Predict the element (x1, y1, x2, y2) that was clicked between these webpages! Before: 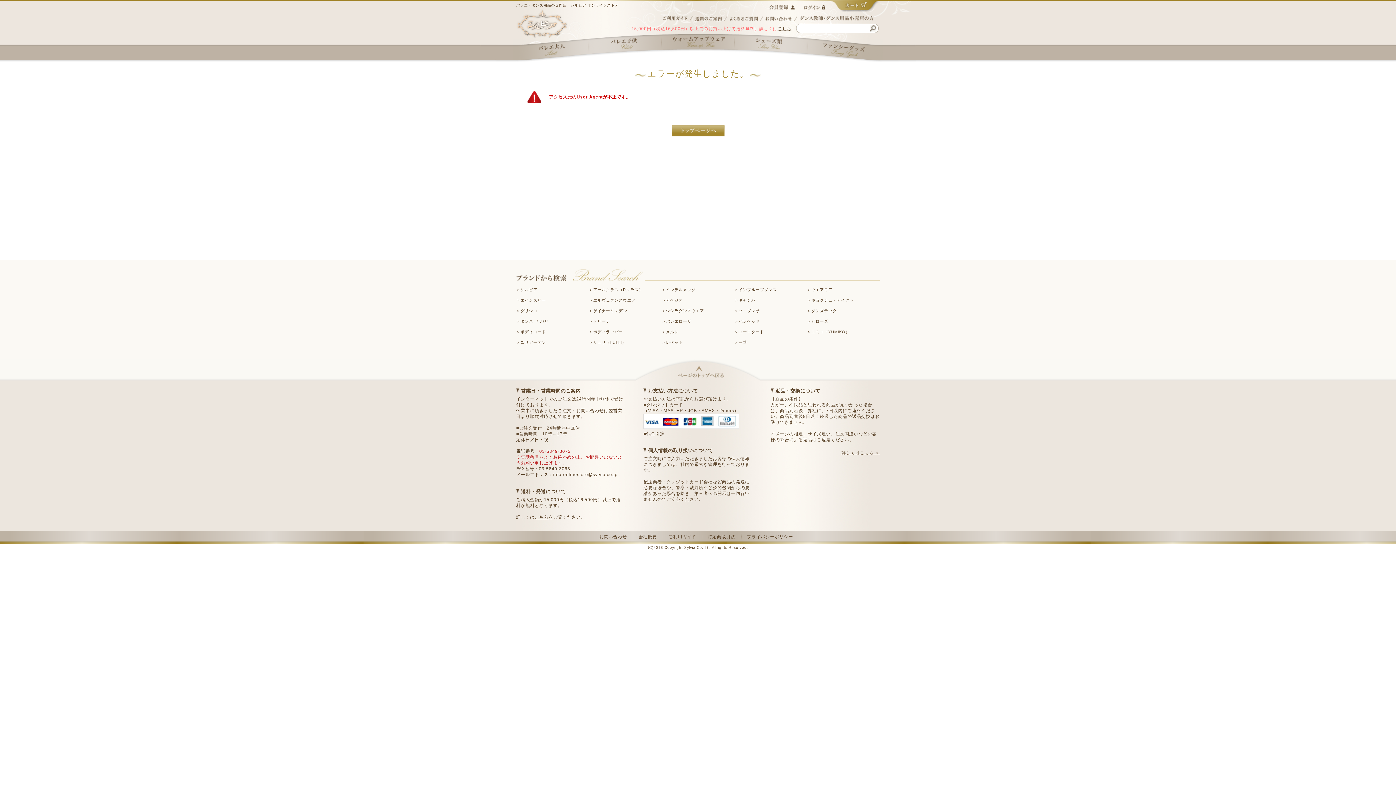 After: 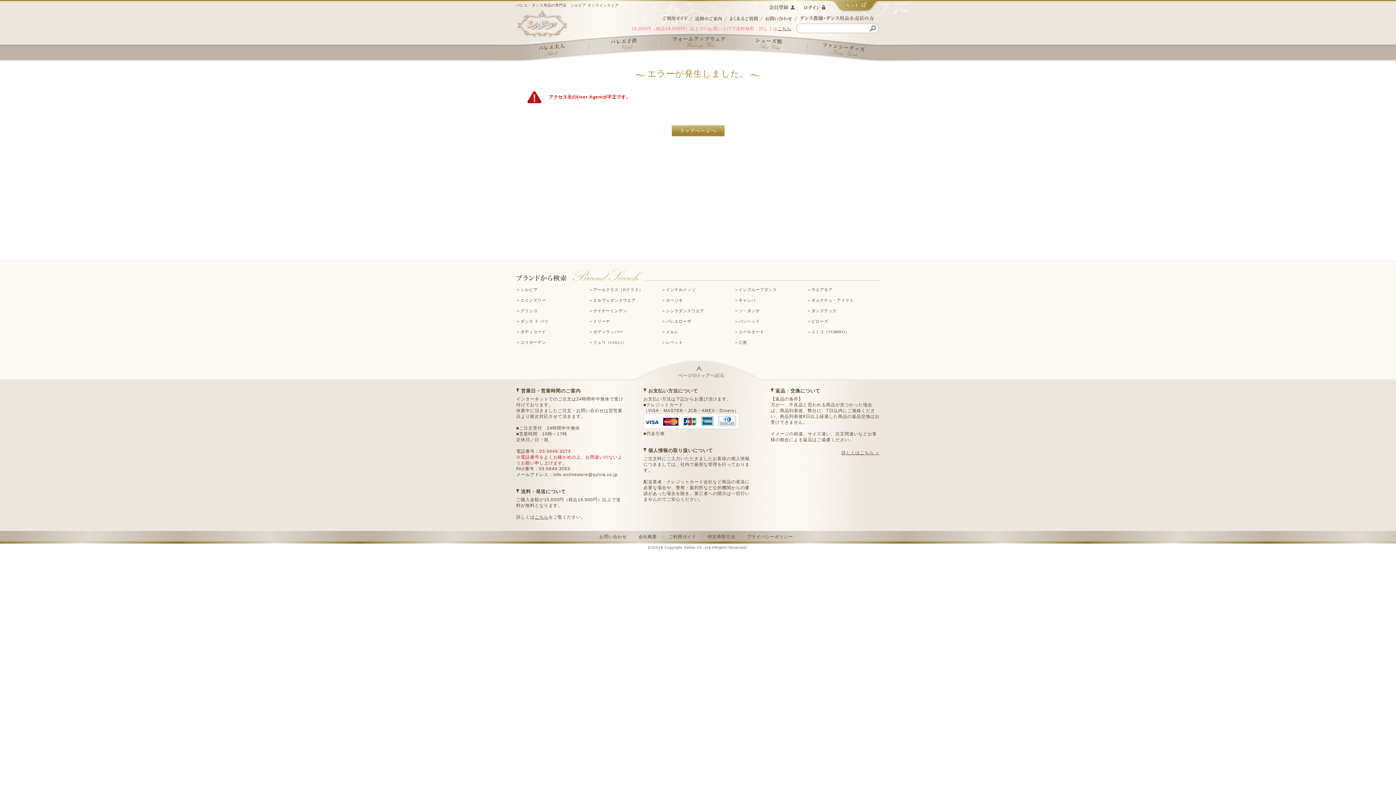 Action: bbox: (520, 340, 546, 344) label: ユリガーデン